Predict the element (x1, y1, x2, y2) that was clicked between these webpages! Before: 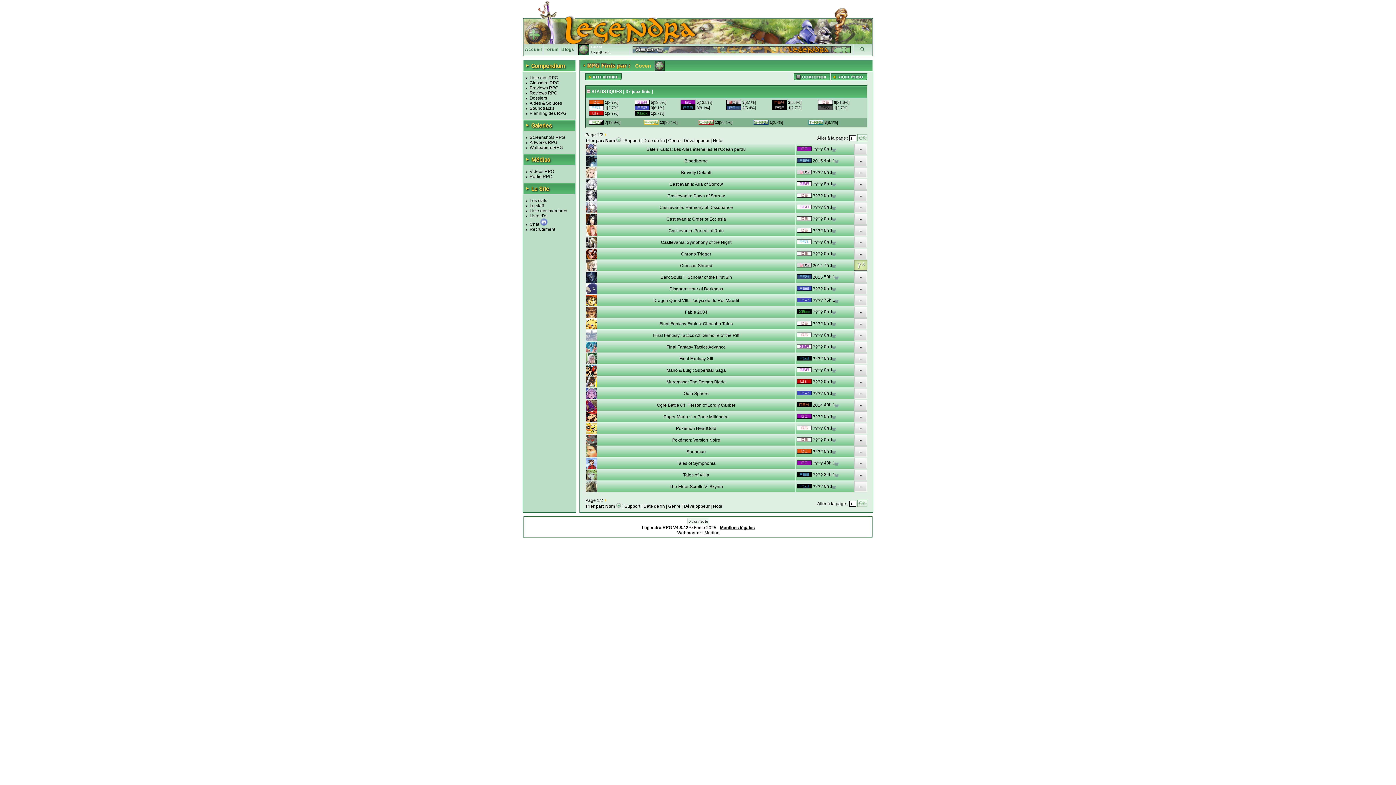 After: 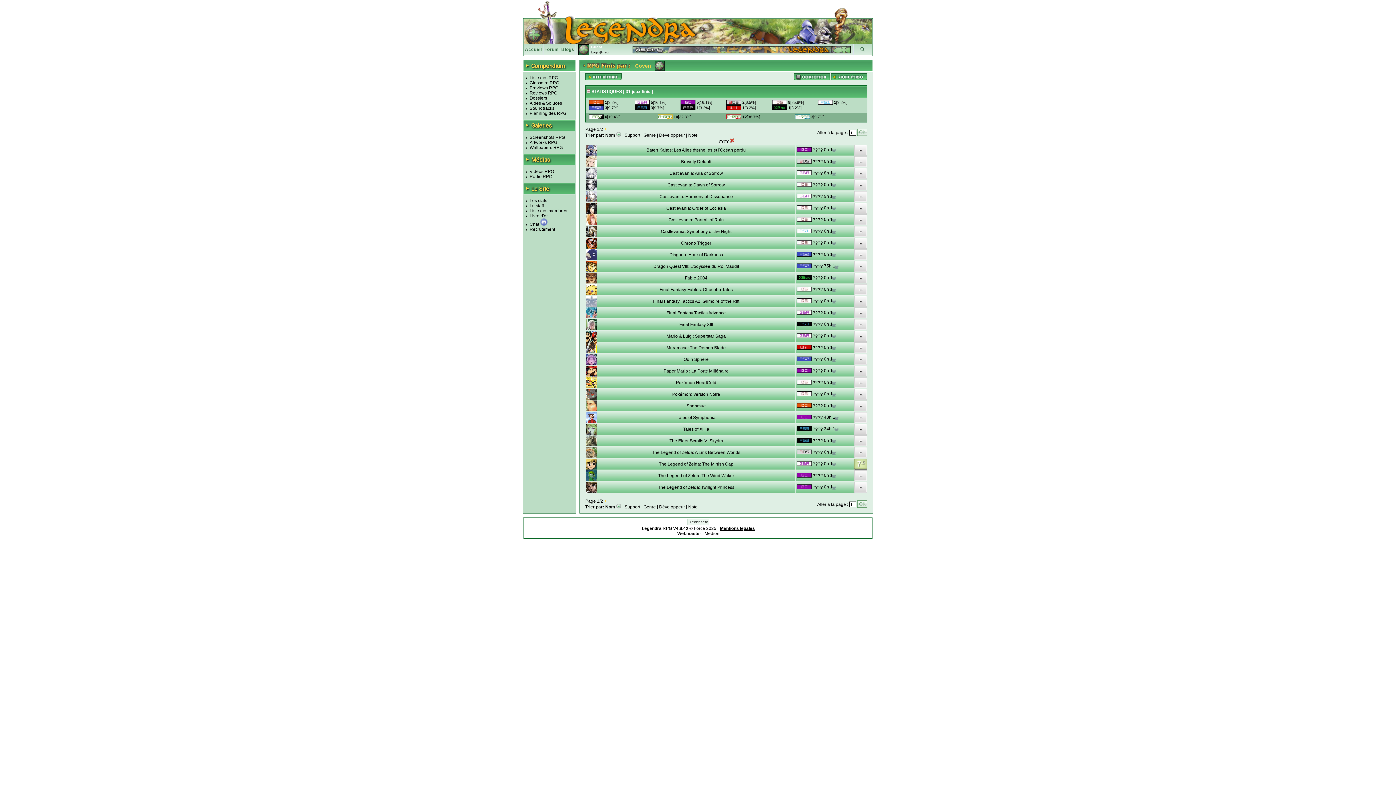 Action: bbox: (812, 309, 823, 314) label: ????